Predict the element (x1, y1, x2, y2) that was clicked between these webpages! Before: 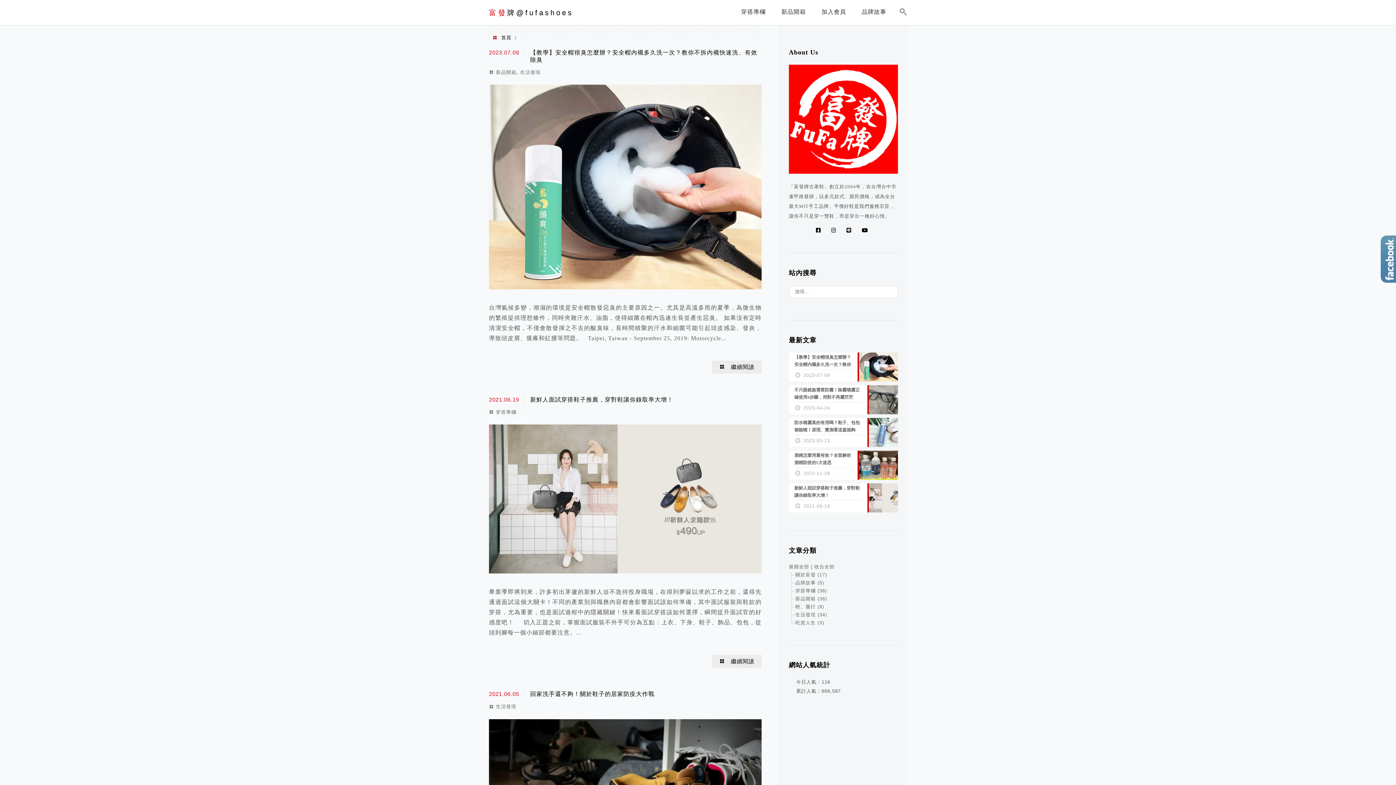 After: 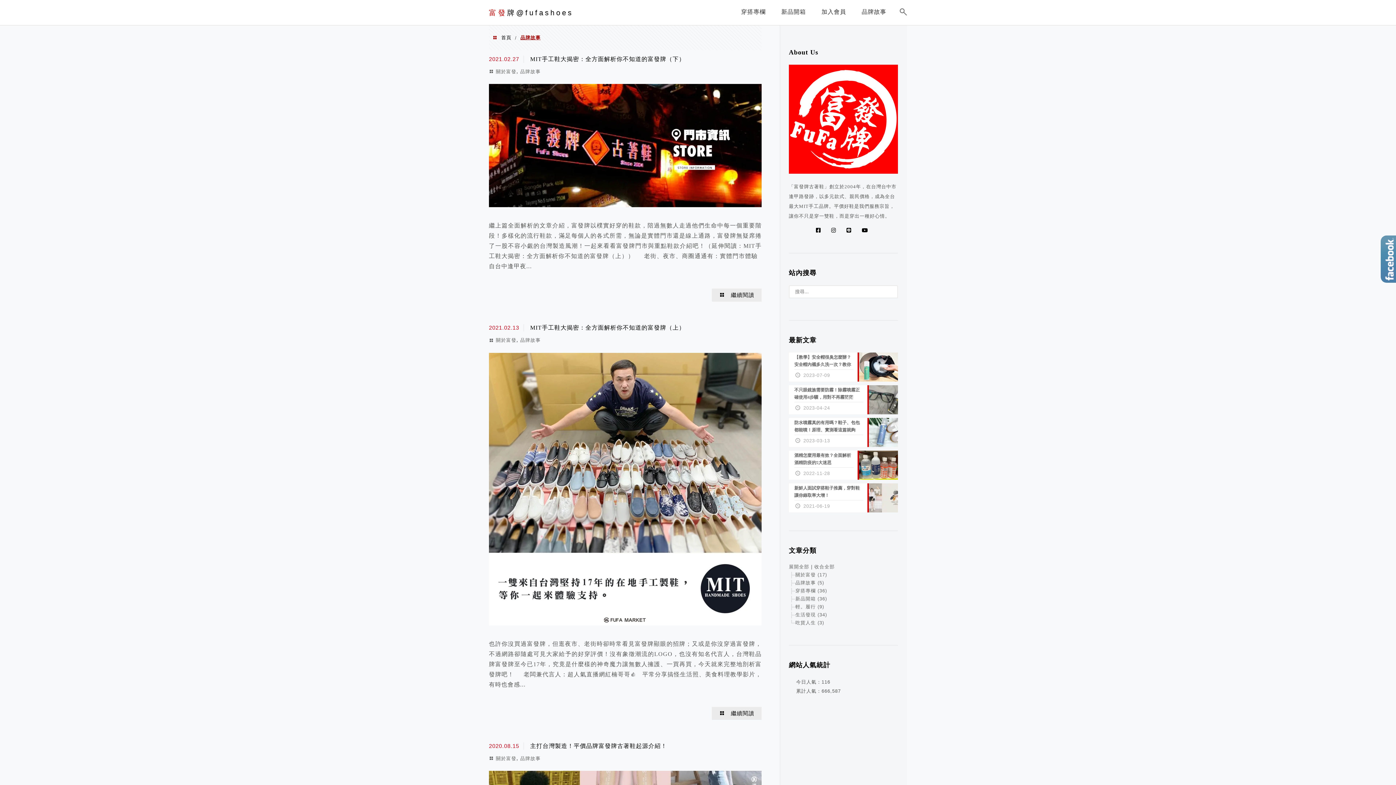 Action: bbox: (795, 580, 824, 585) label: 品牌故事 (5)